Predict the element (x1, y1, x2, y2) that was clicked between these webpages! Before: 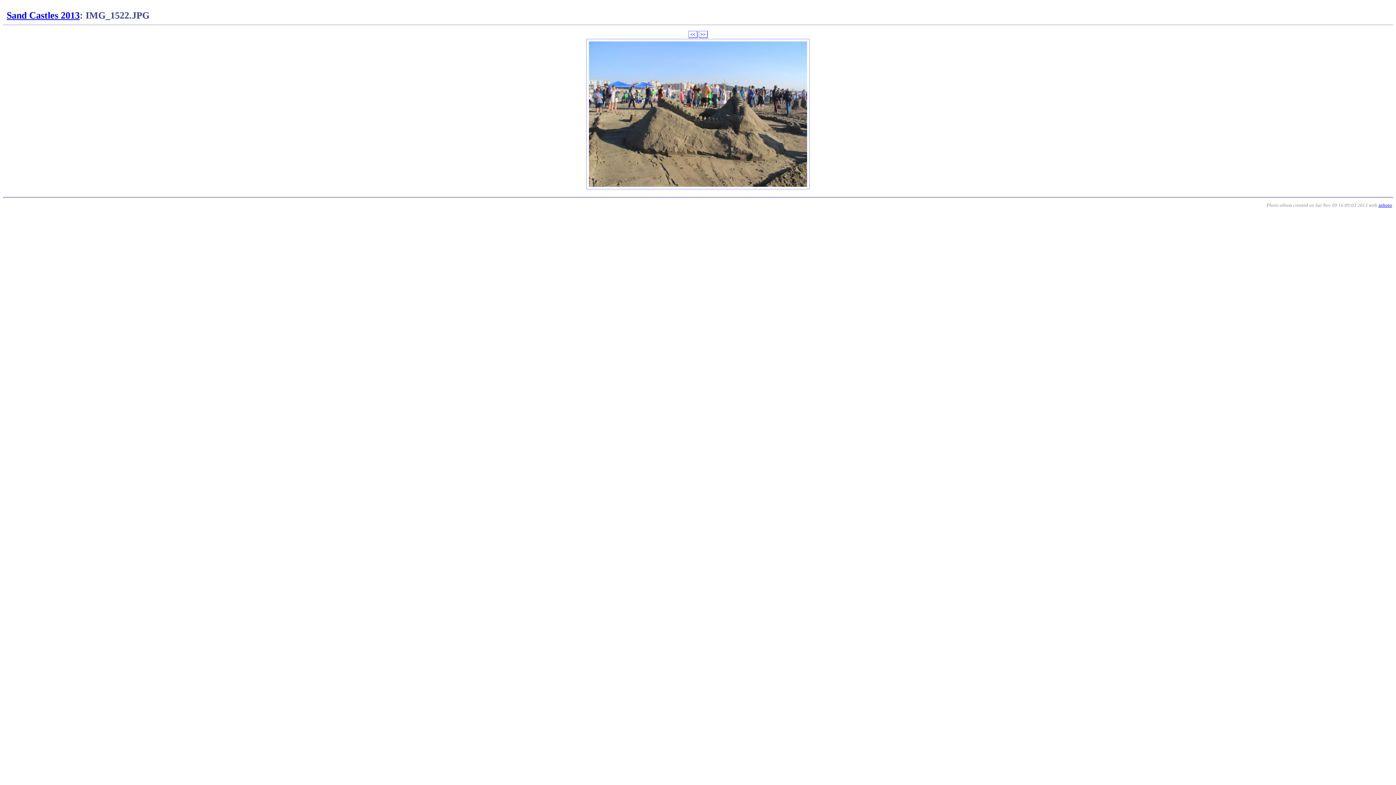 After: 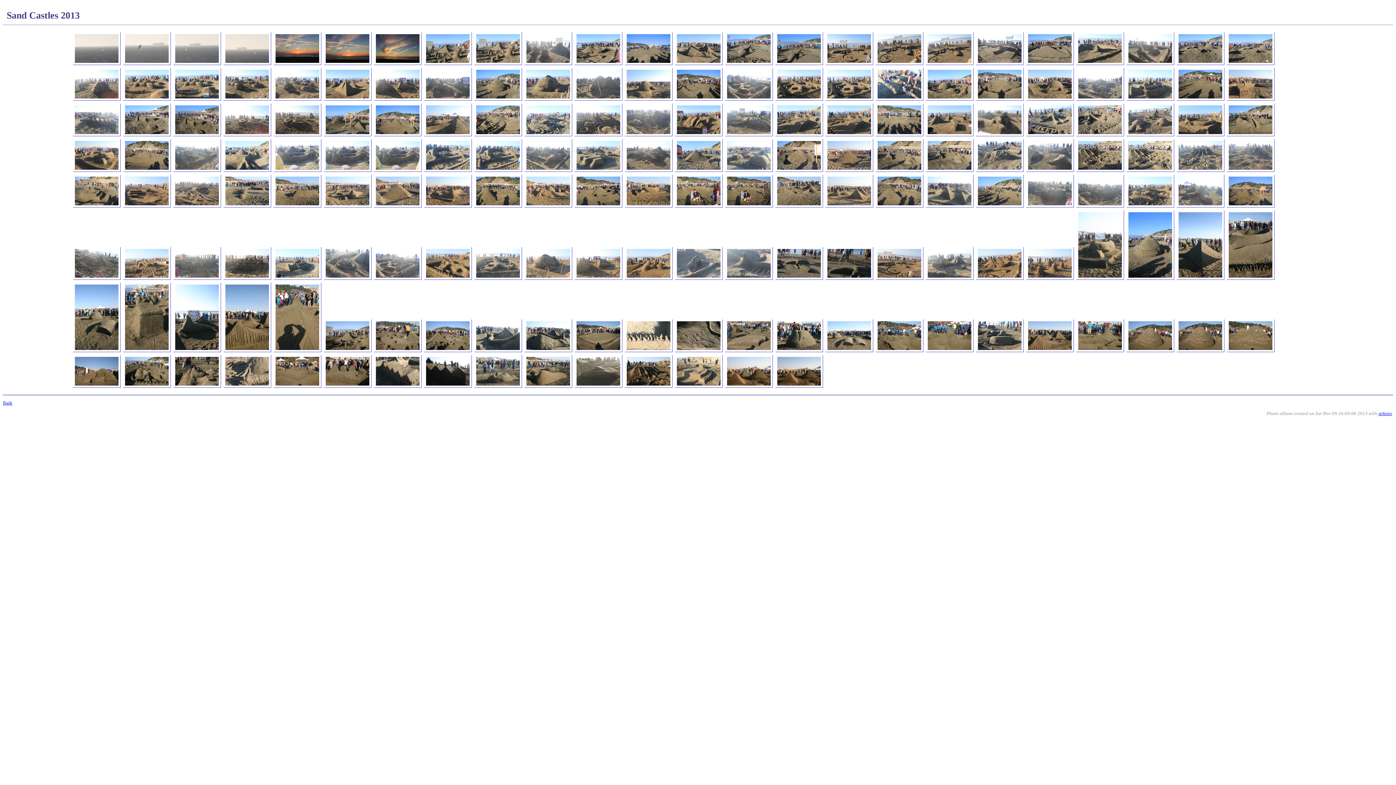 Action: bbox: (6, 10, 79, 20) label: Sand Castles 2013